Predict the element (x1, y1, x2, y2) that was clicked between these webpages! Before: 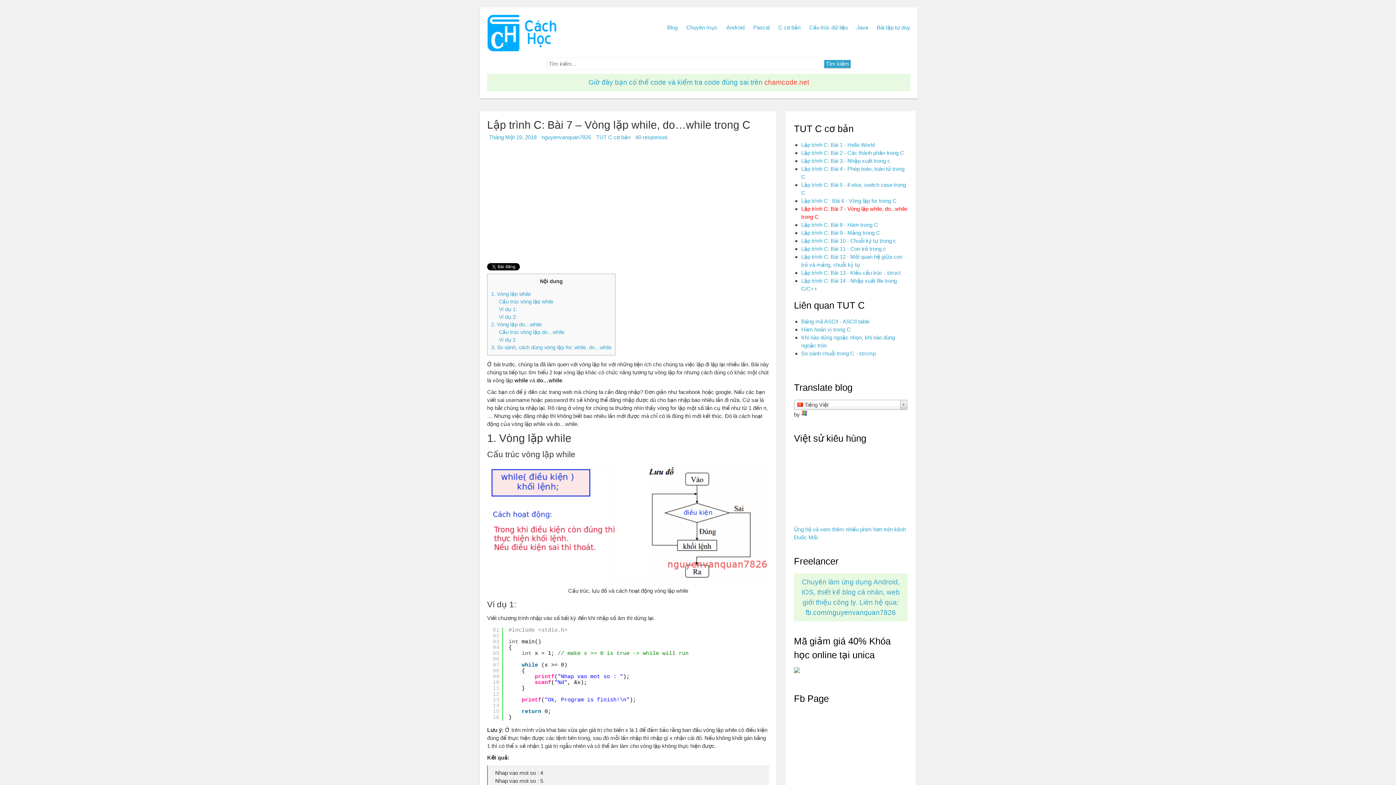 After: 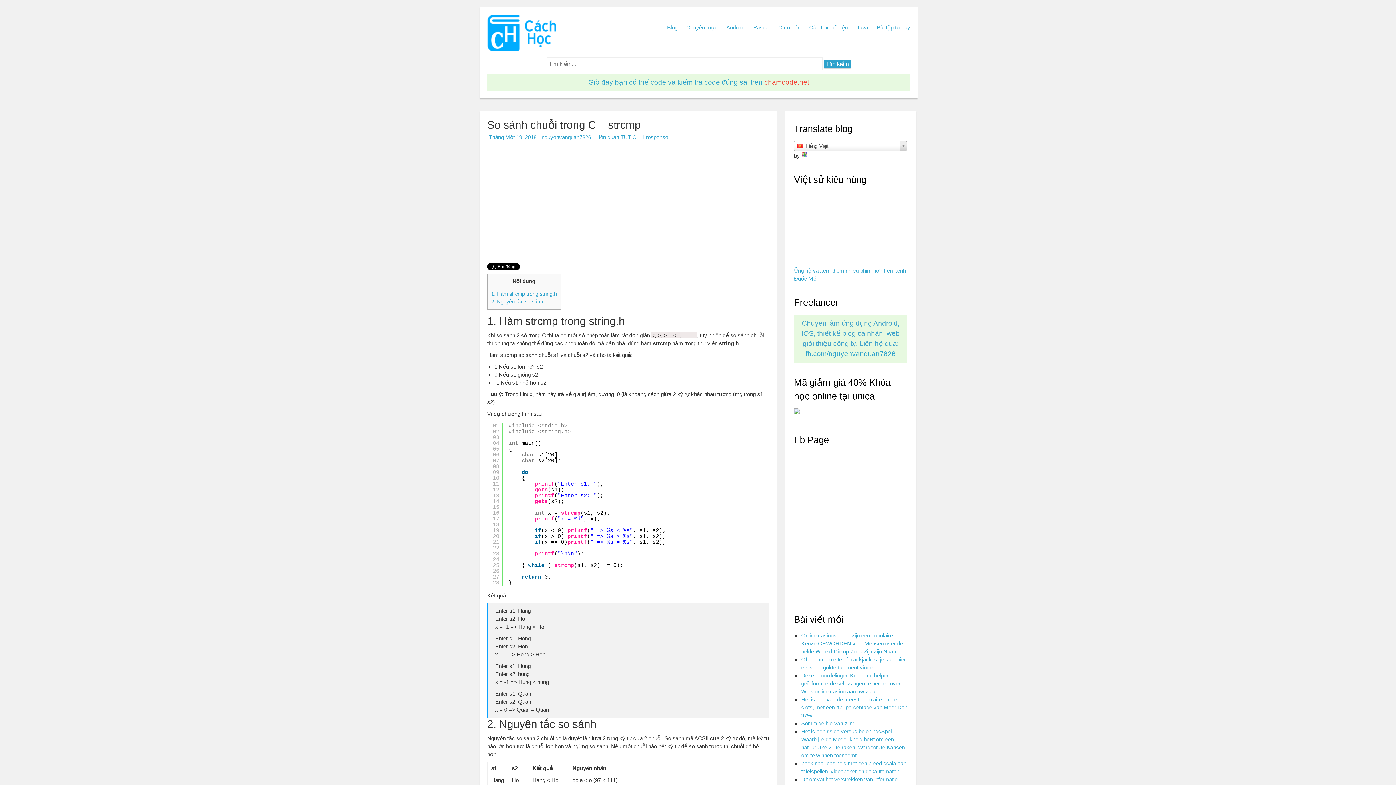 Action: bbox: (801, 350, 876, 356) label: So sánh chuỗi trong C - strcmp